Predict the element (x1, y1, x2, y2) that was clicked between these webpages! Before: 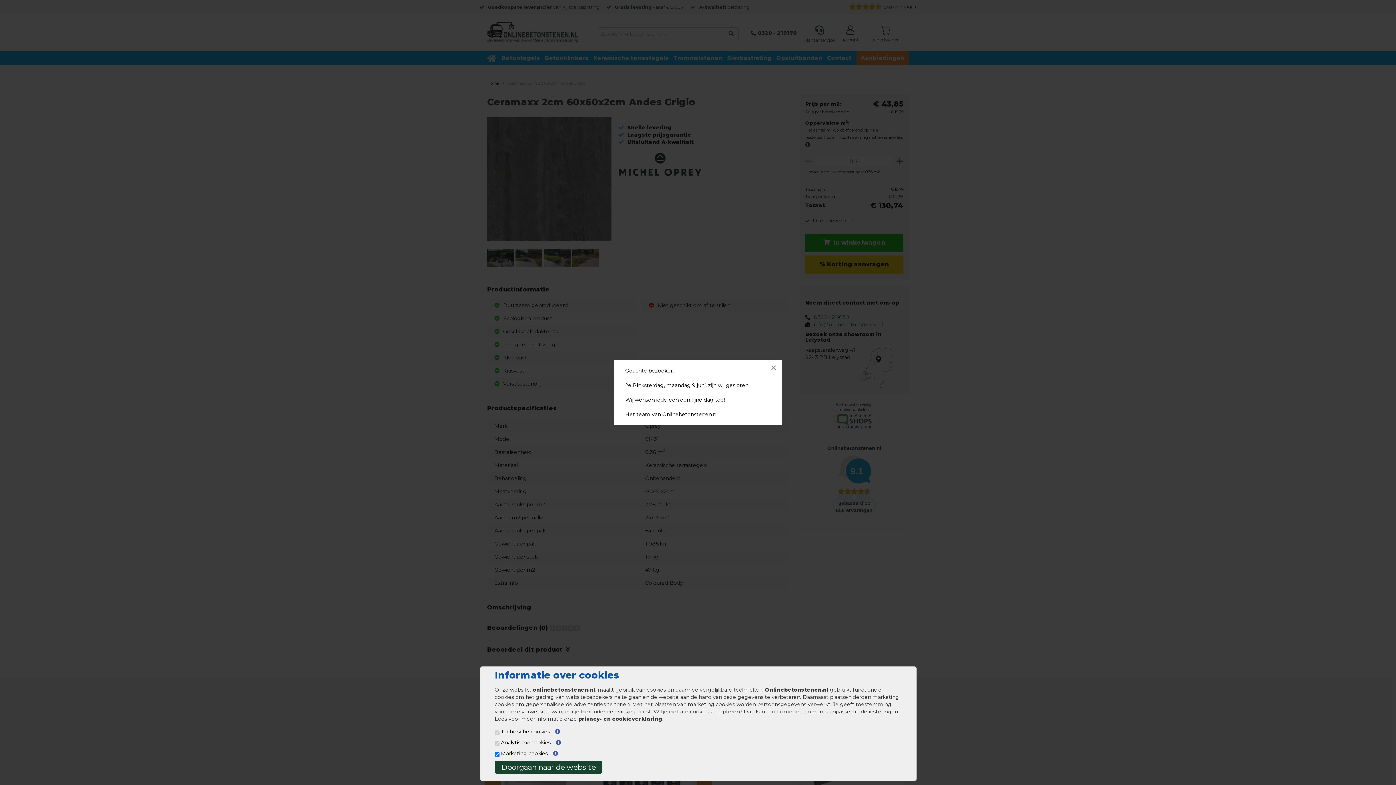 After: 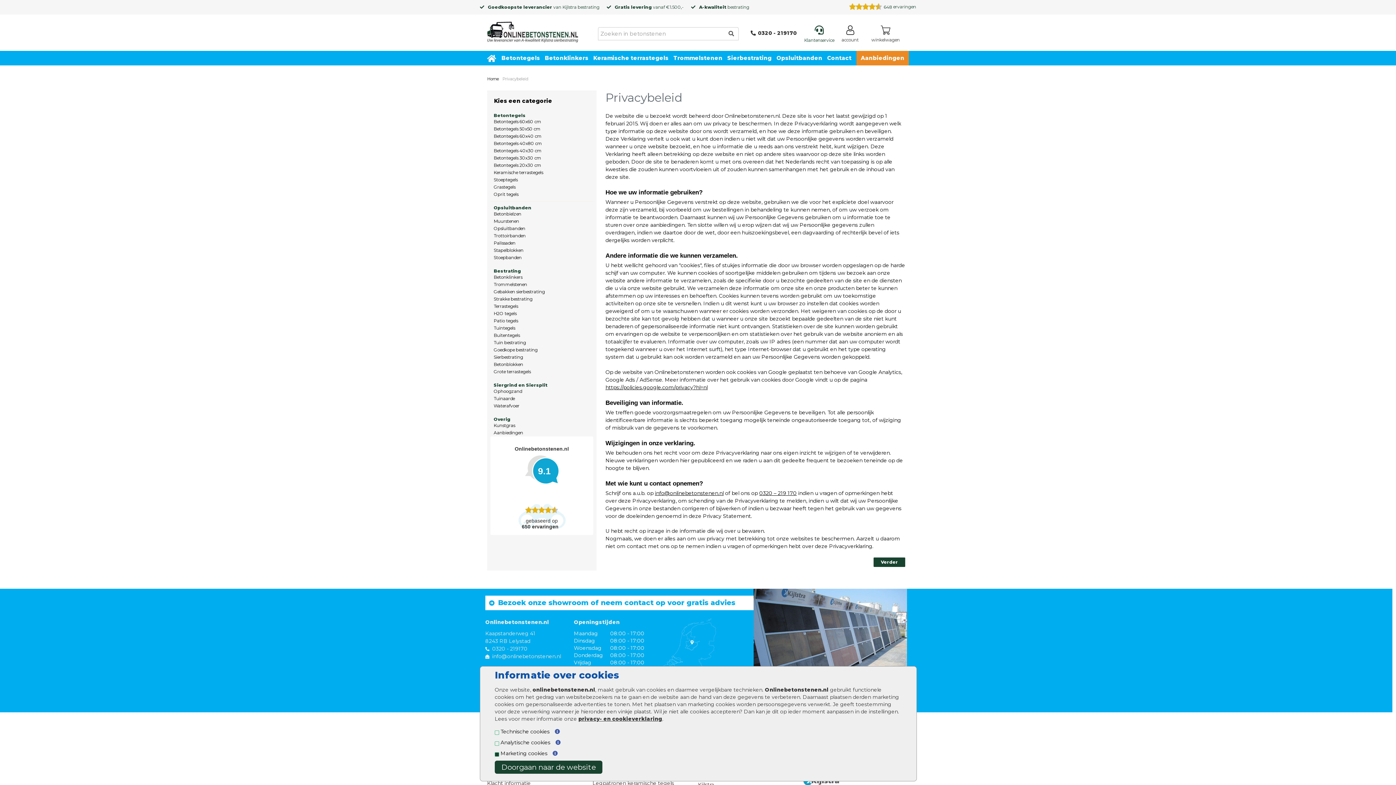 Action: label: privacy- en cookieverklaring bbox: (578, 716, 662, 722)